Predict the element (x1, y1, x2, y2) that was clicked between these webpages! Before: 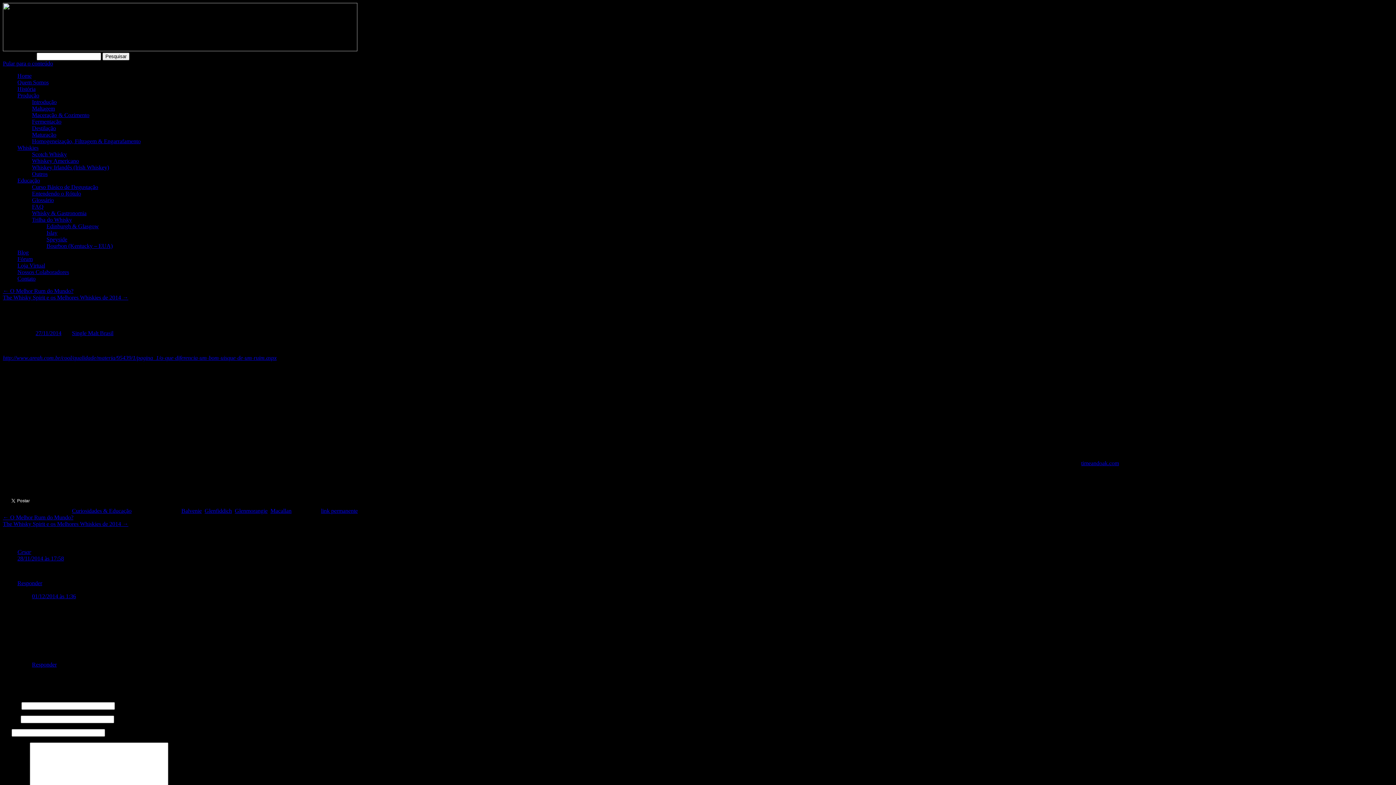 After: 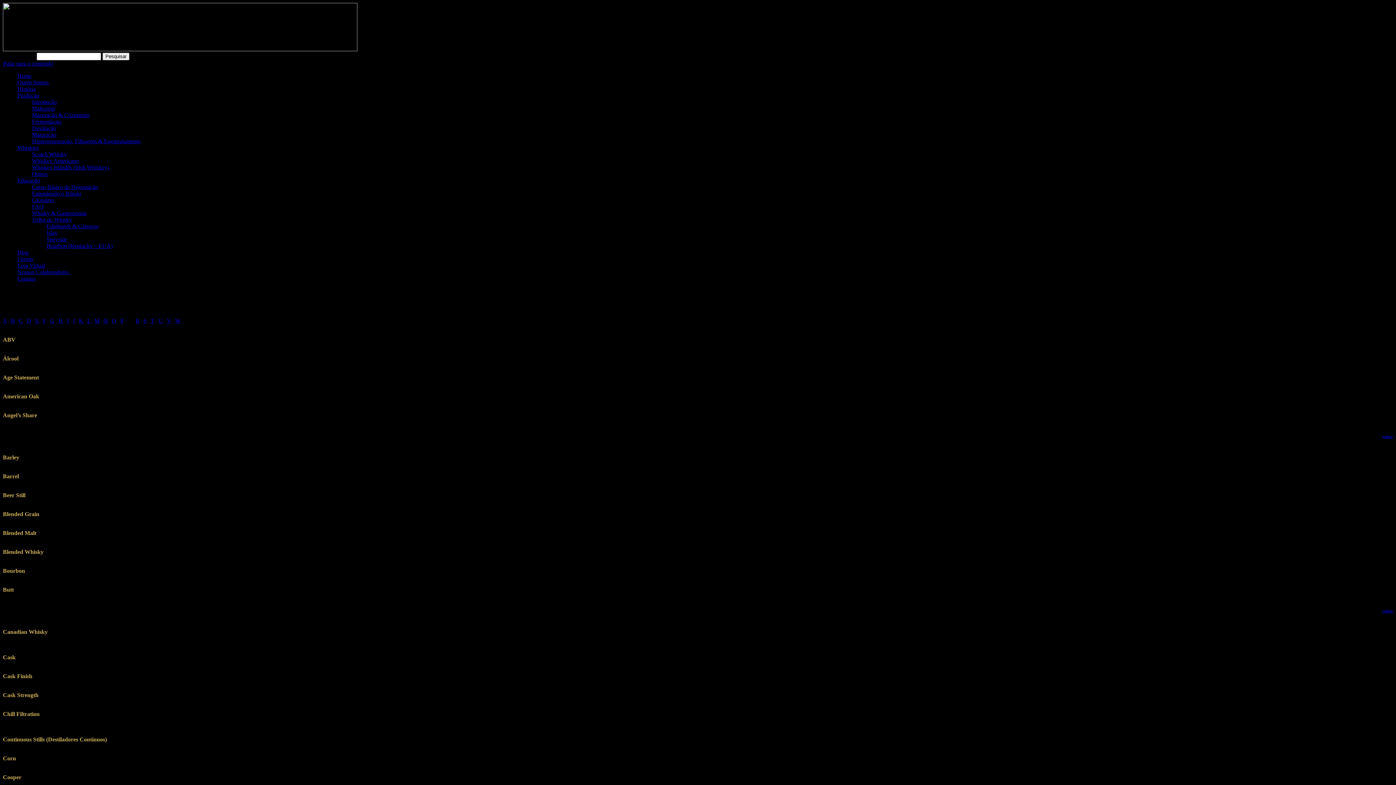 Action: label: Glossário bbox: (32, 197, 53, 203)